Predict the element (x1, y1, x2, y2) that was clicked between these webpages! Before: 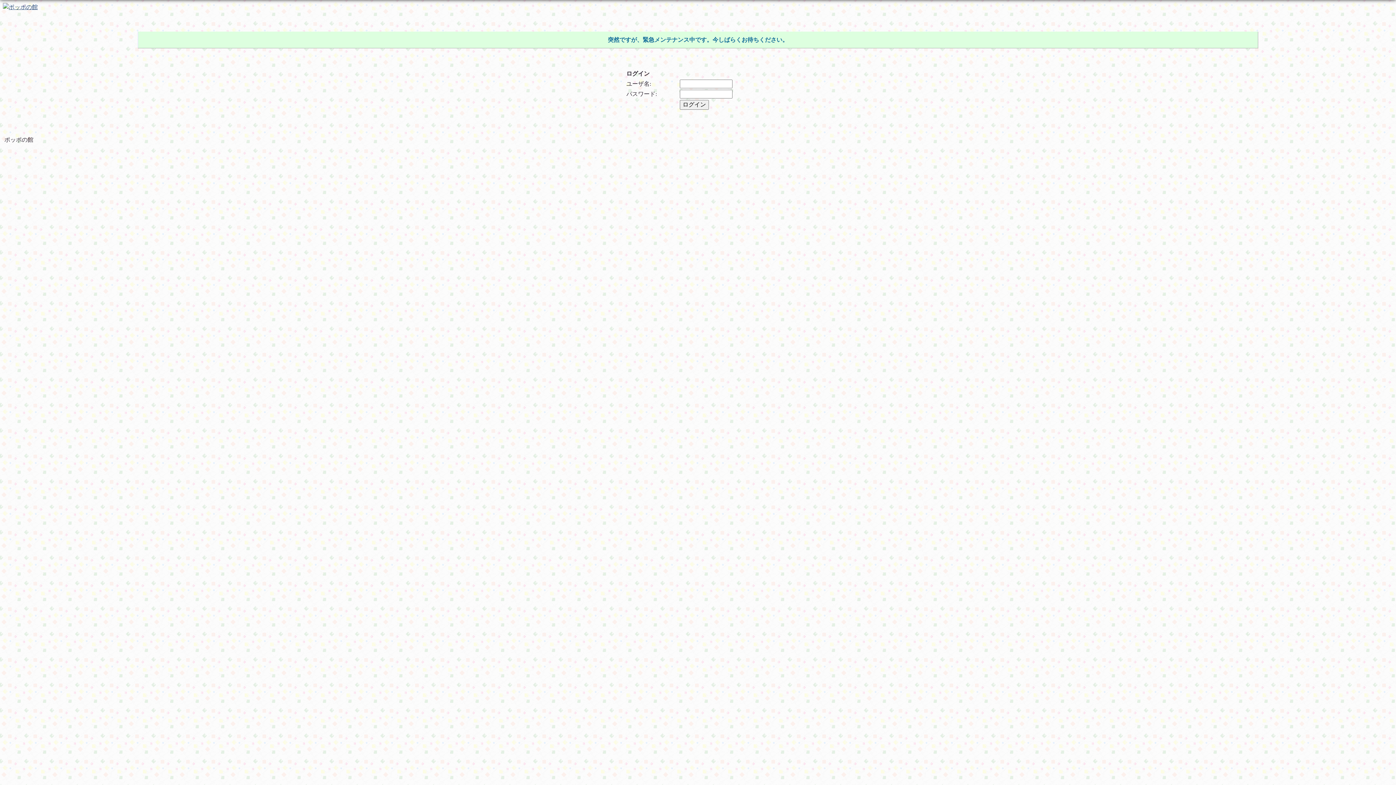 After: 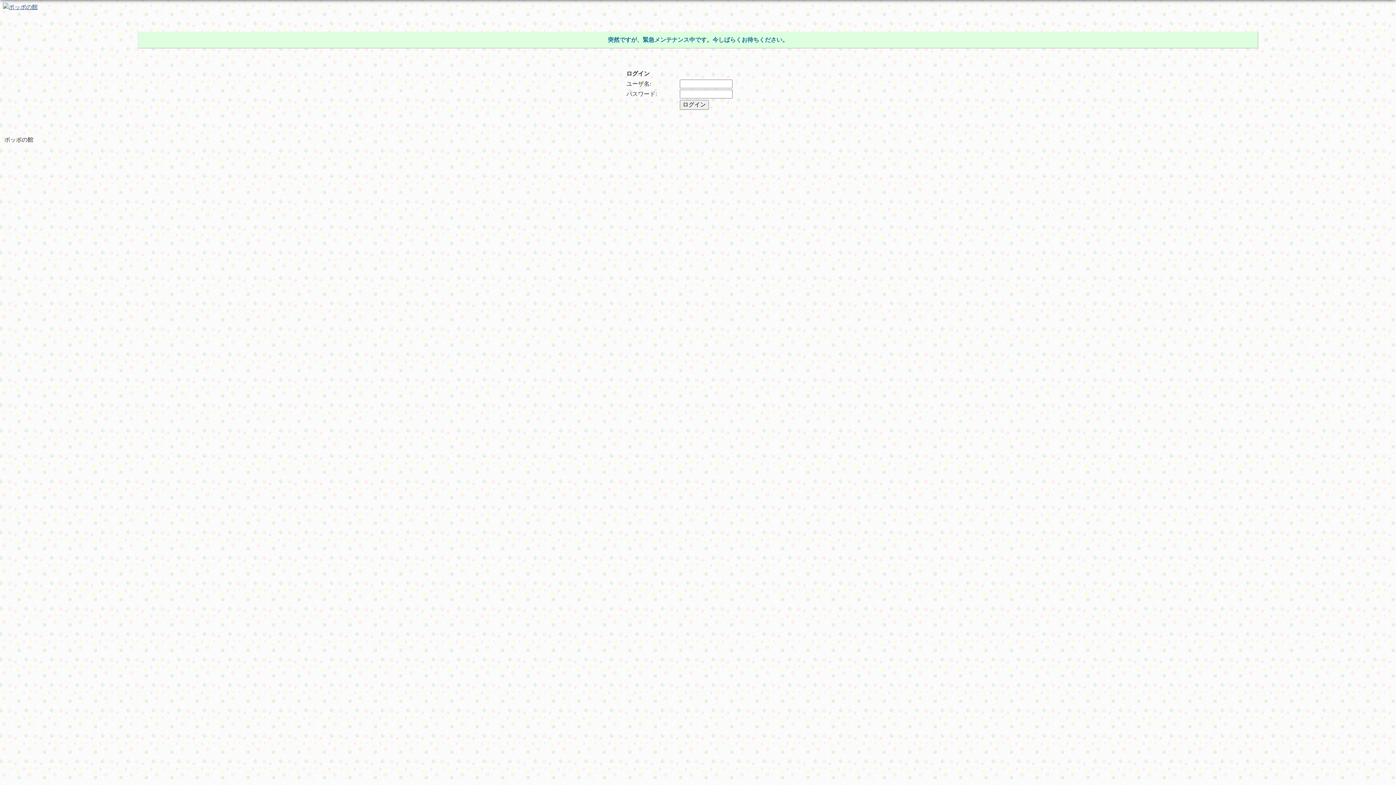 Action: bbox: (2, 3, 37, 9)